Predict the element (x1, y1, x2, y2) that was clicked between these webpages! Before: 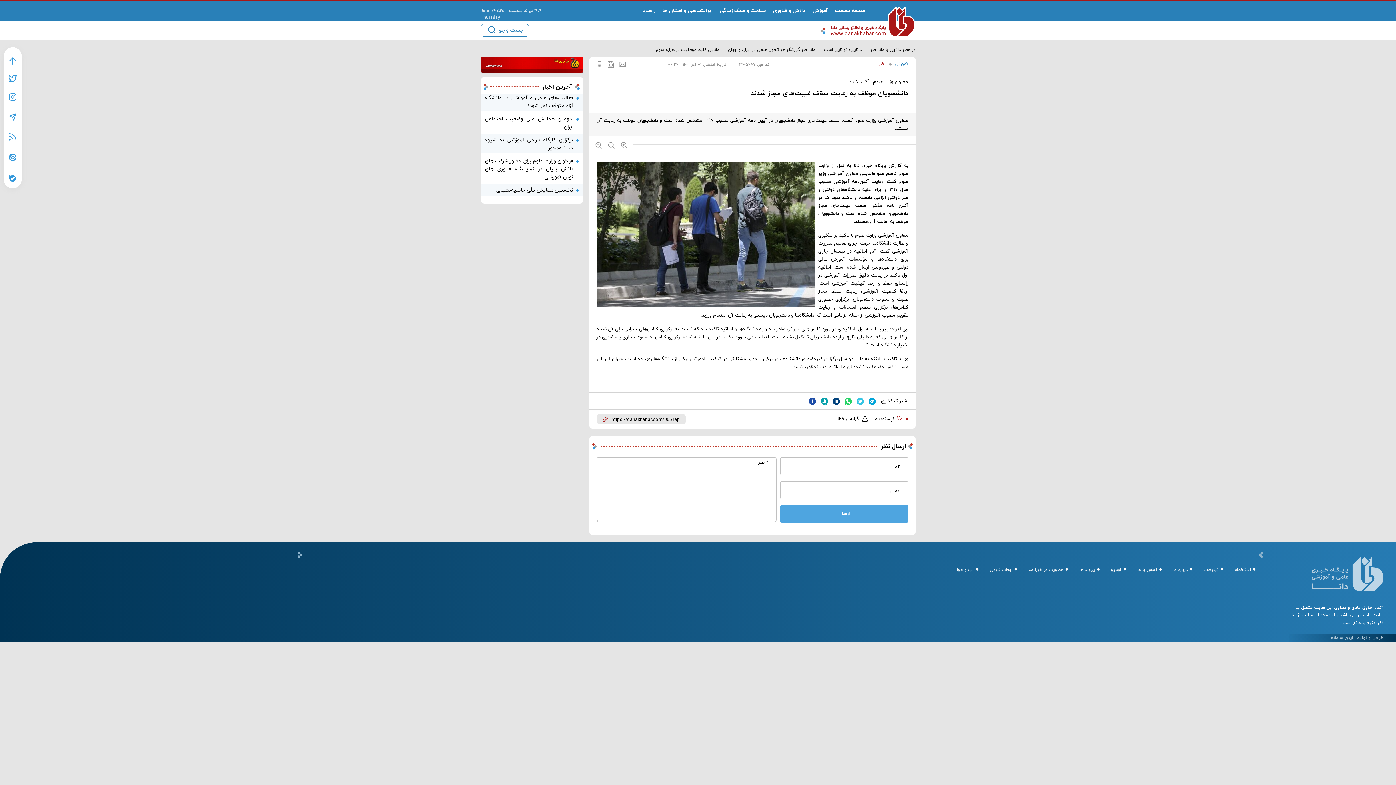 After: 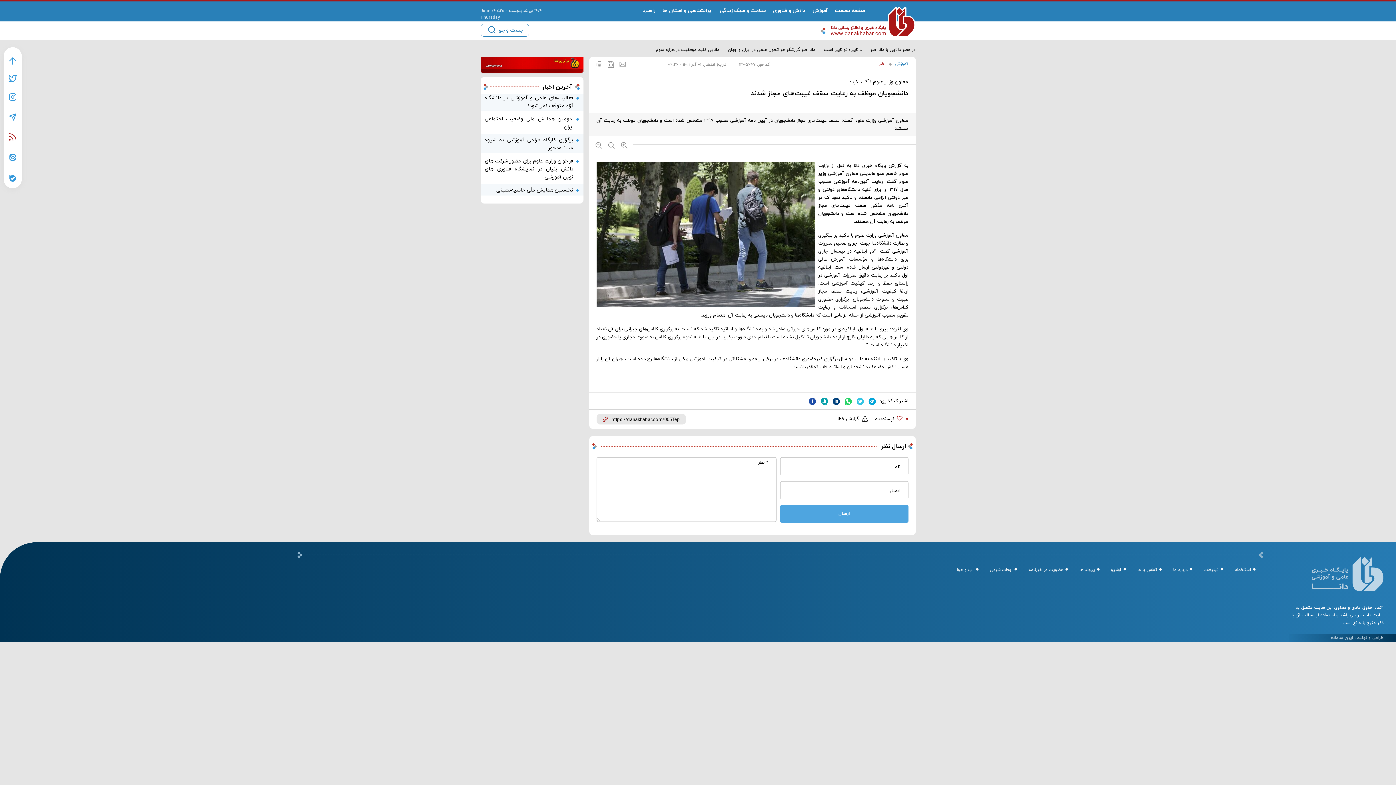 Action: bbox: (9, 133, 16, 140)